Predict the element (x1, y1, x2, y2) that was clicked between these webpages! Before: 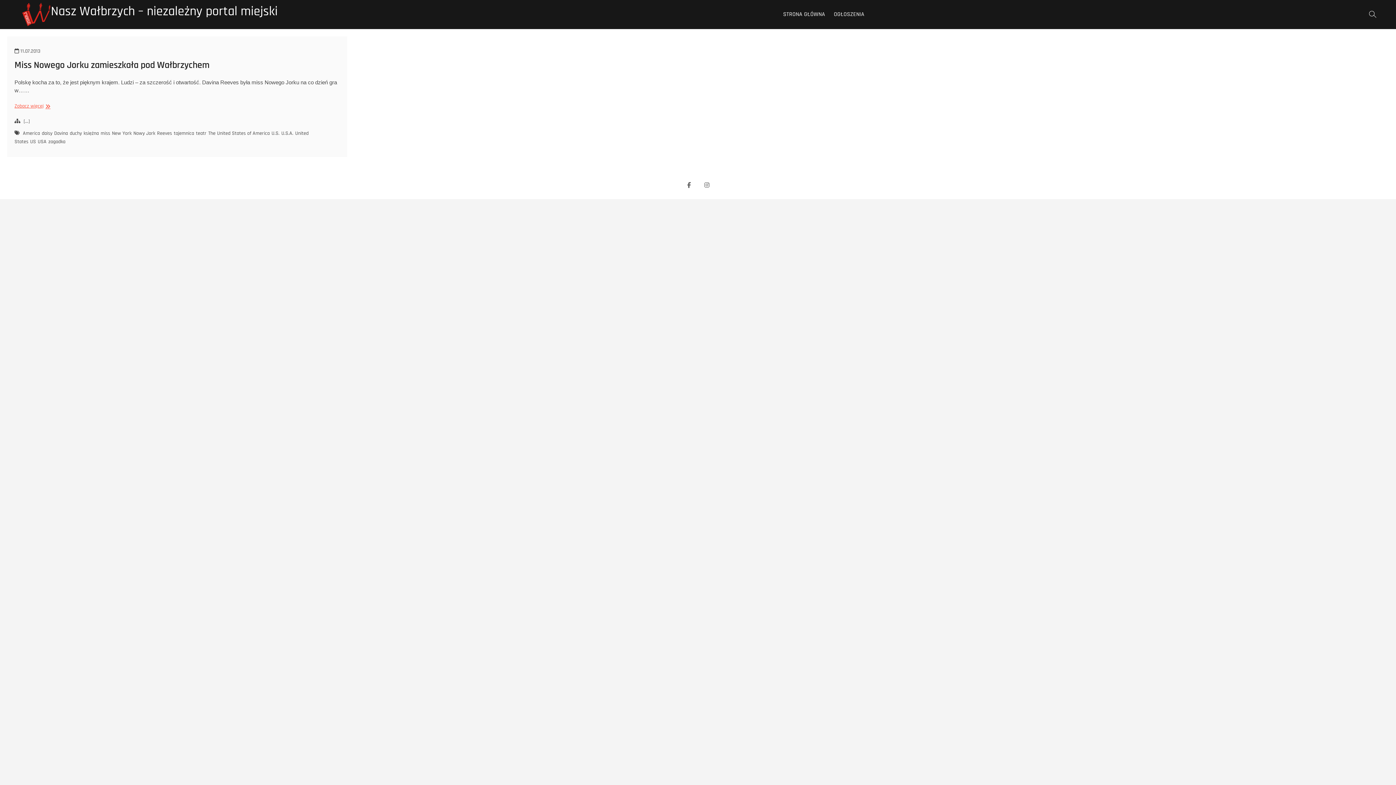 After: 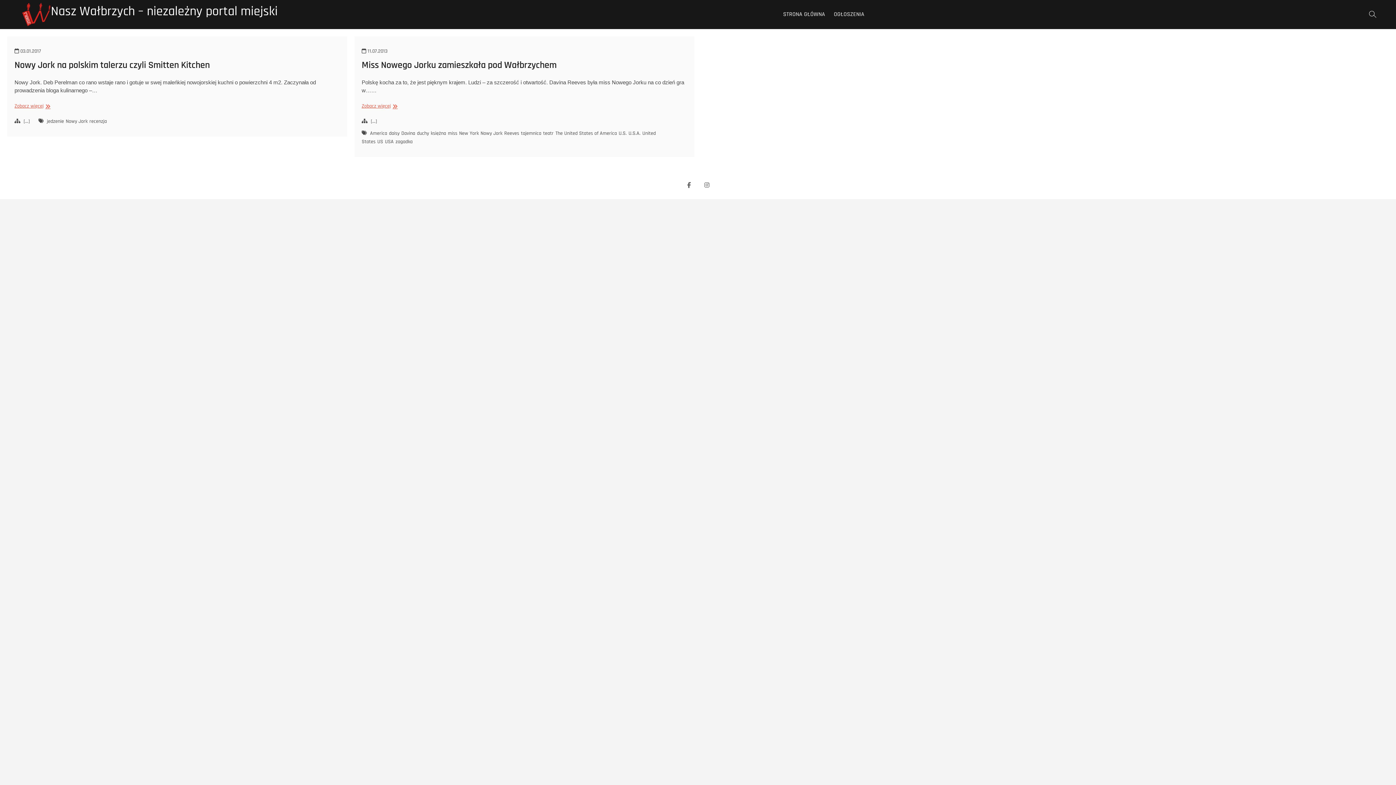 Action: label: Nowy Jork bbox: (133, 130, 157, 138)